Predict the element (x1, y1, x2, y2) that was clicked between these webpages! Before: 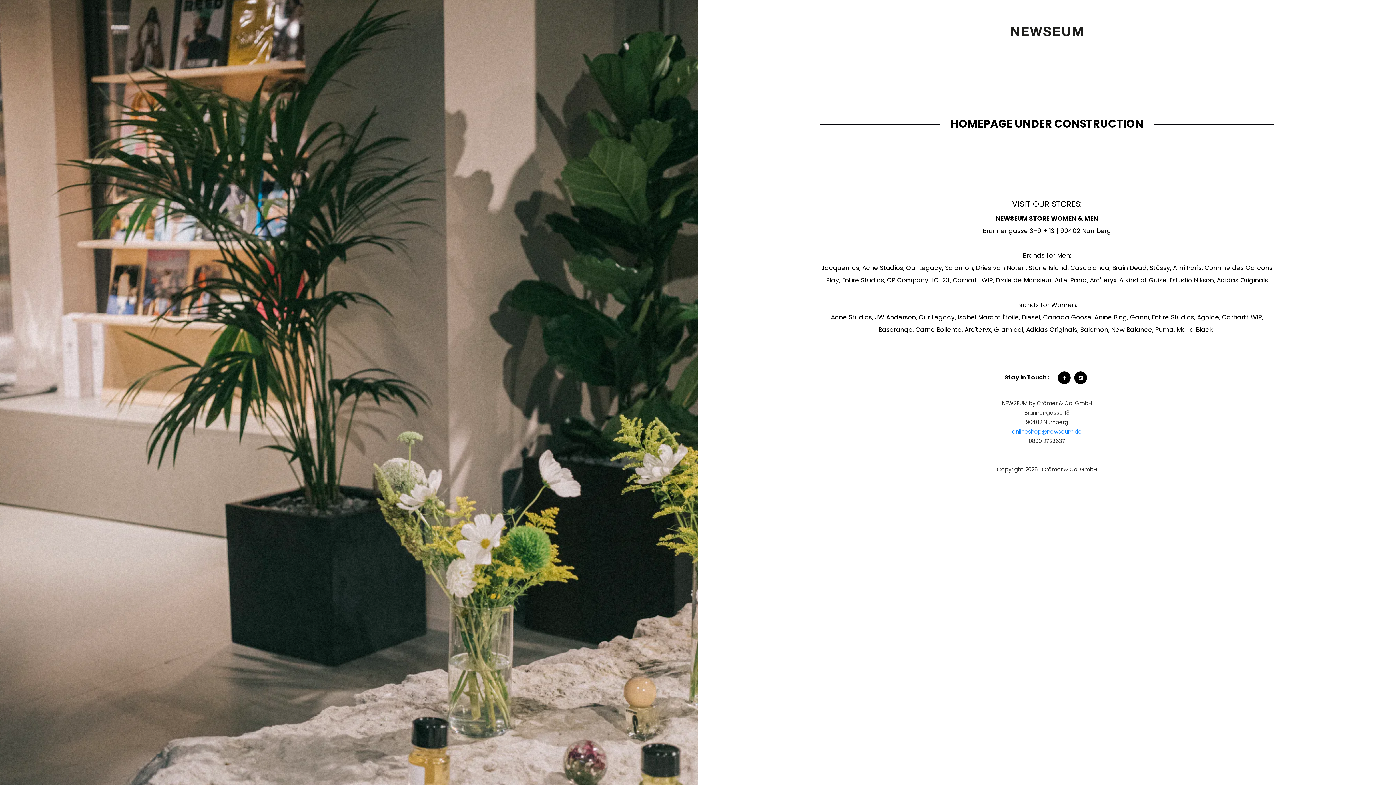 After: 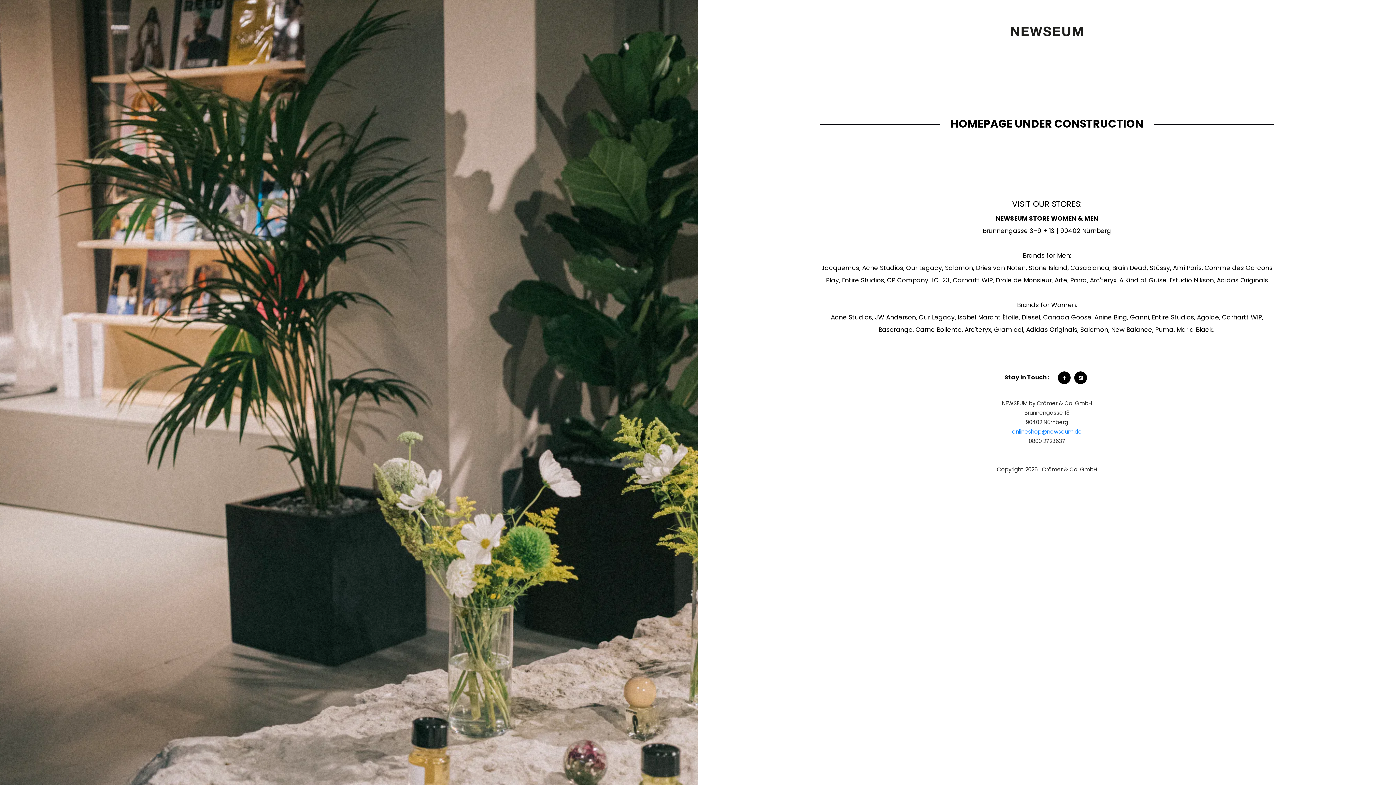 Action: bbox: (1007, 25, 1087, 37)